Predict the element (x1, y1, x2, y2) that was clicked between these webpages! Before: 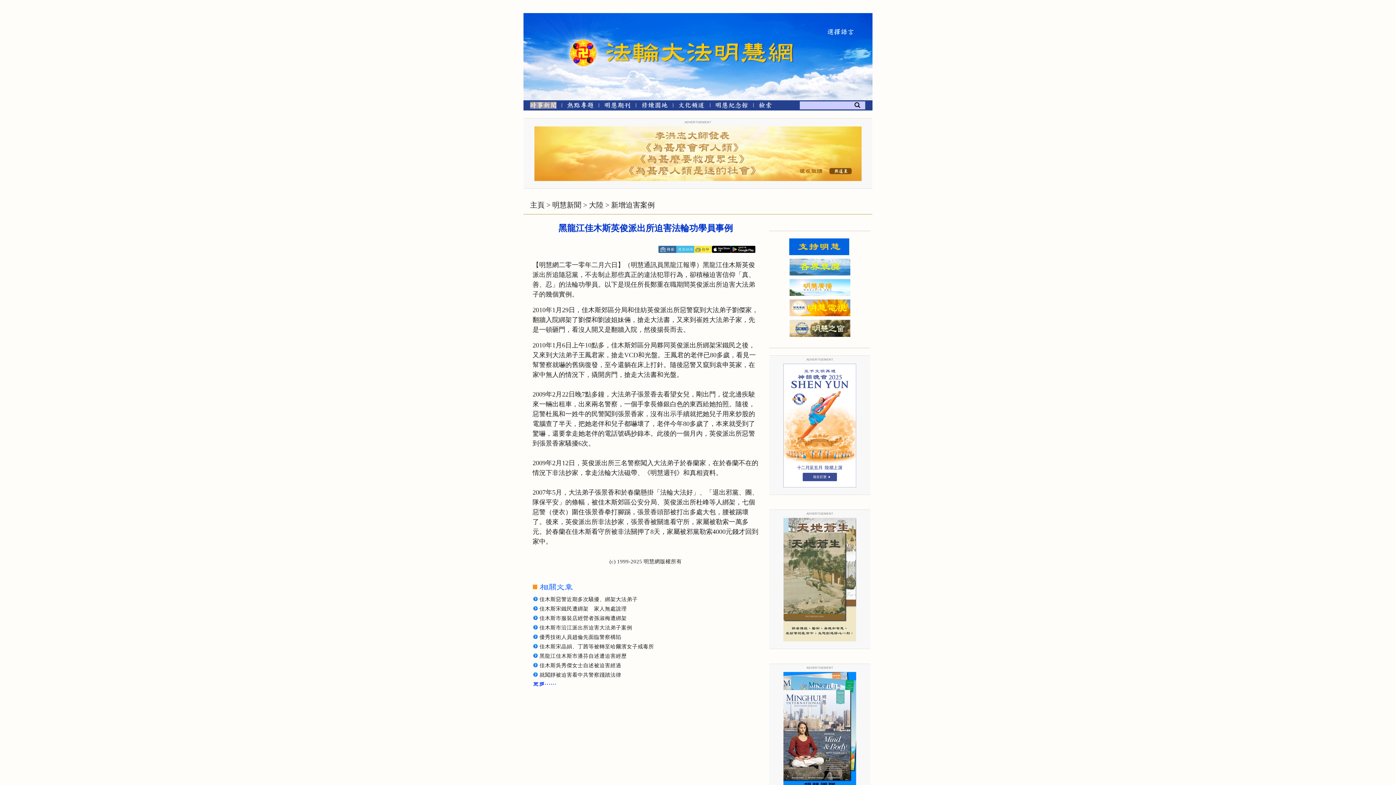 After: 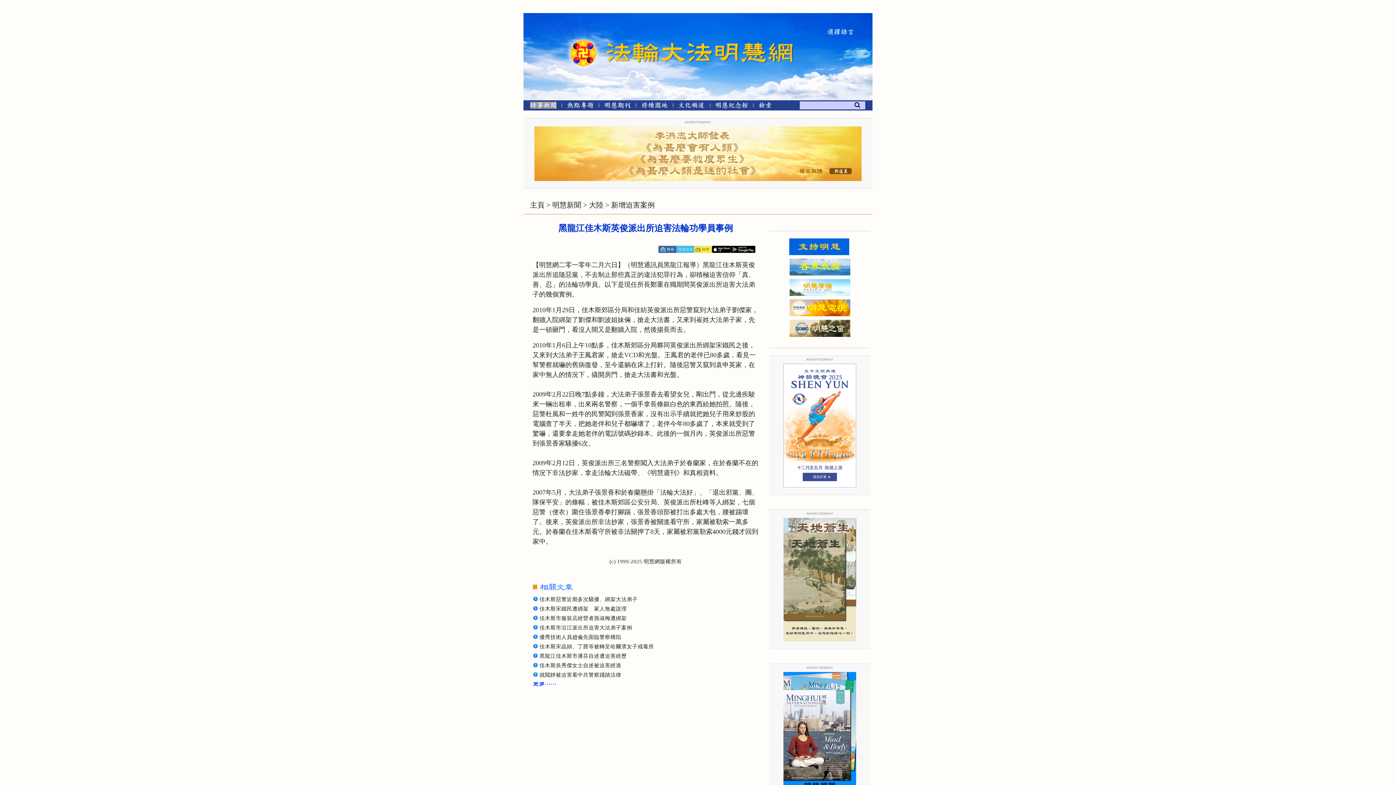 Action: bbox: (694, 247, 712, 252)